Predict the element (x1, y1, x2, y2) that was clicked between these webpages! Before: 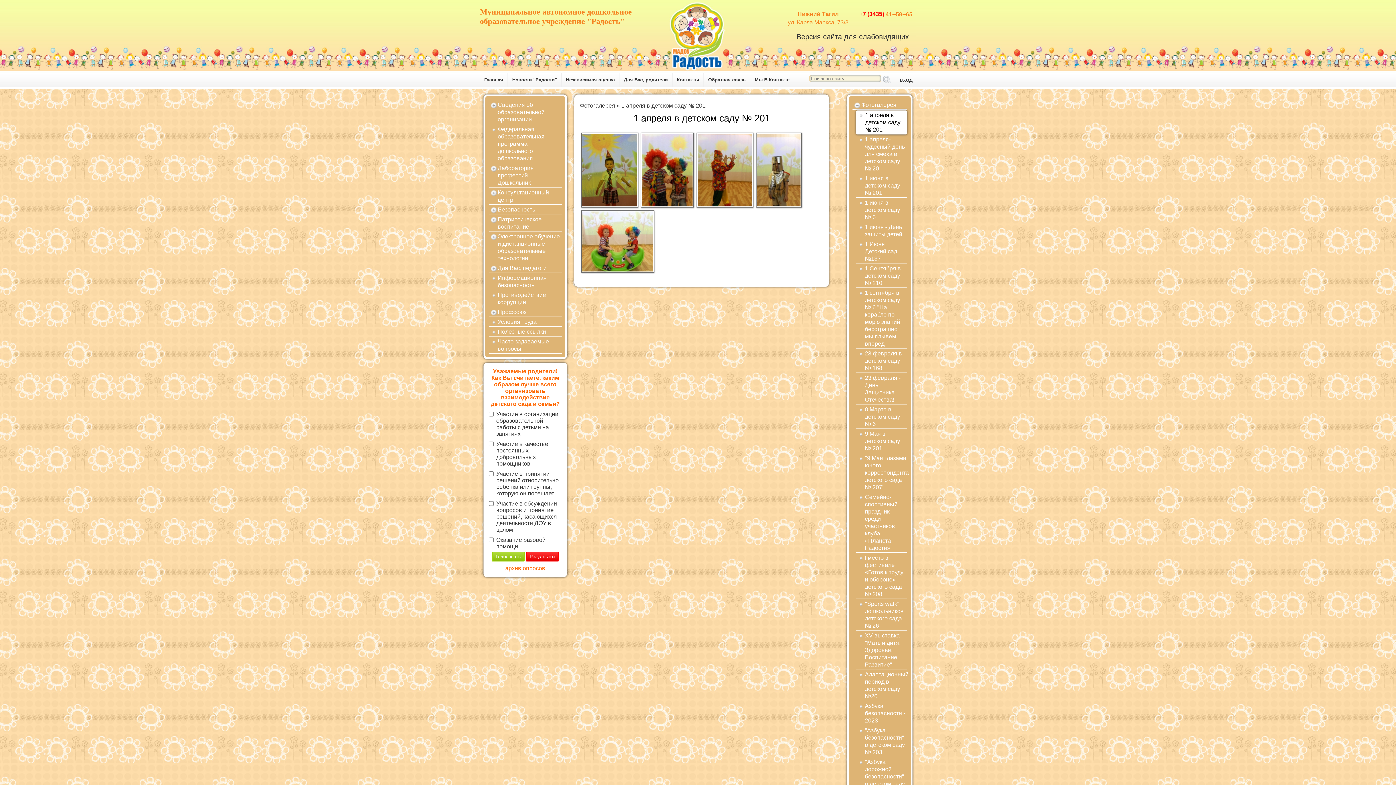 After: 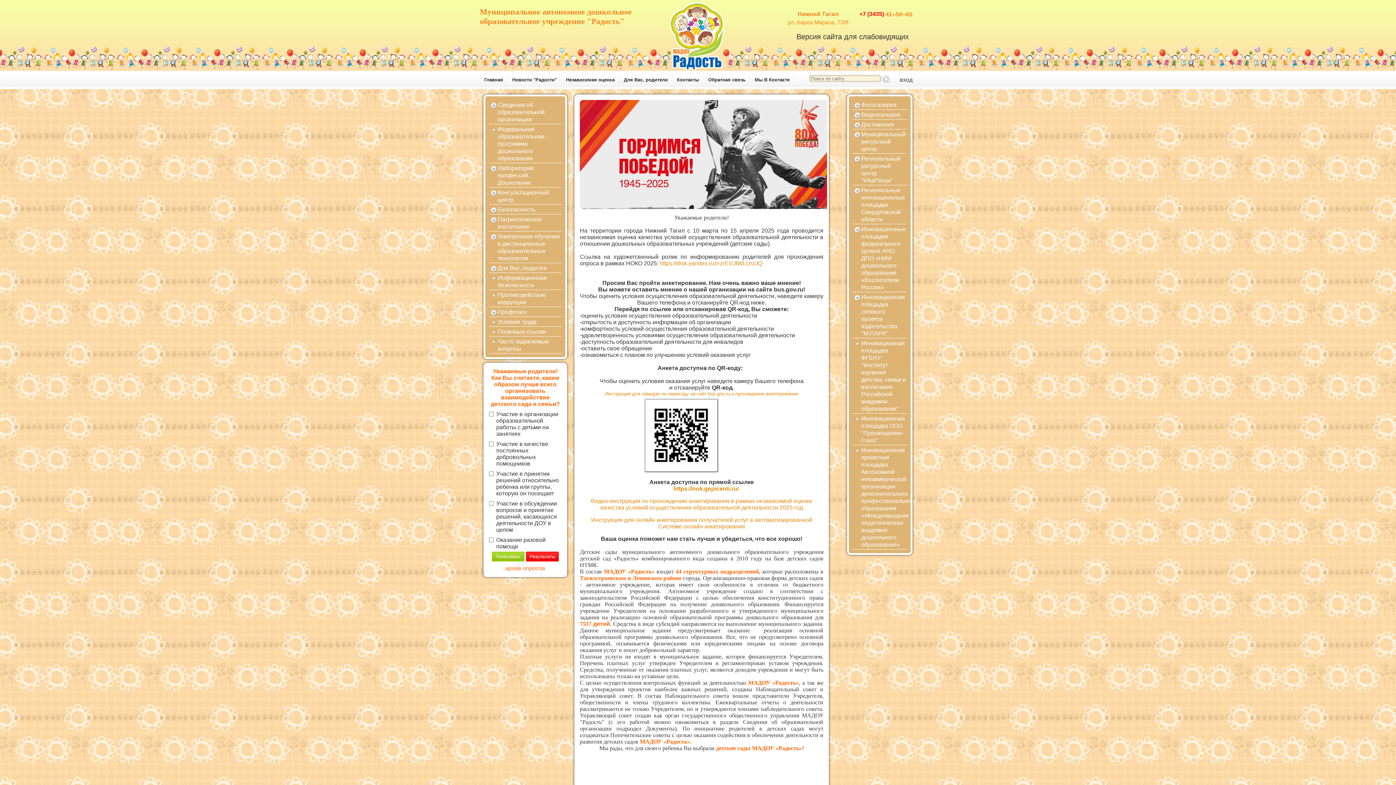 Action: label: Главная bbox: (480, 72, 508, 87)